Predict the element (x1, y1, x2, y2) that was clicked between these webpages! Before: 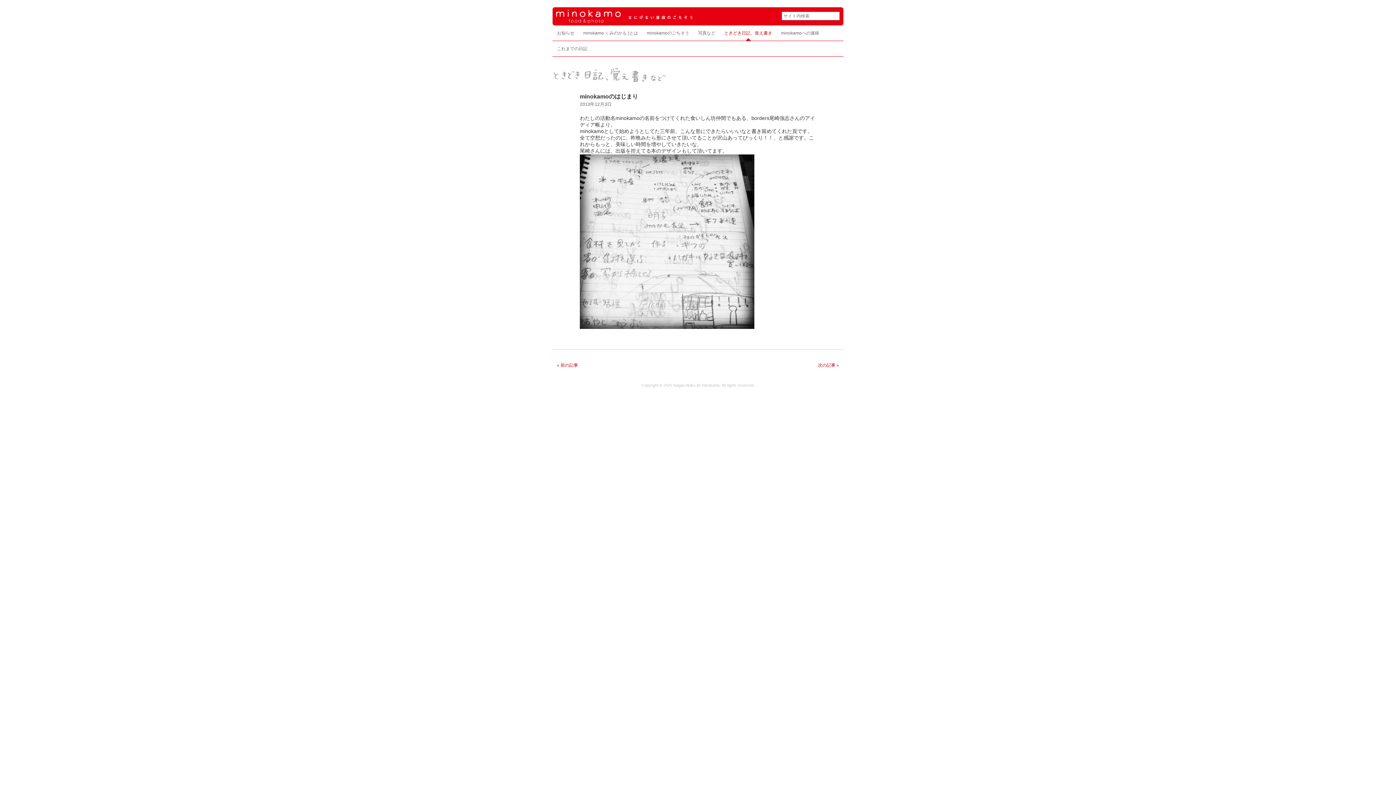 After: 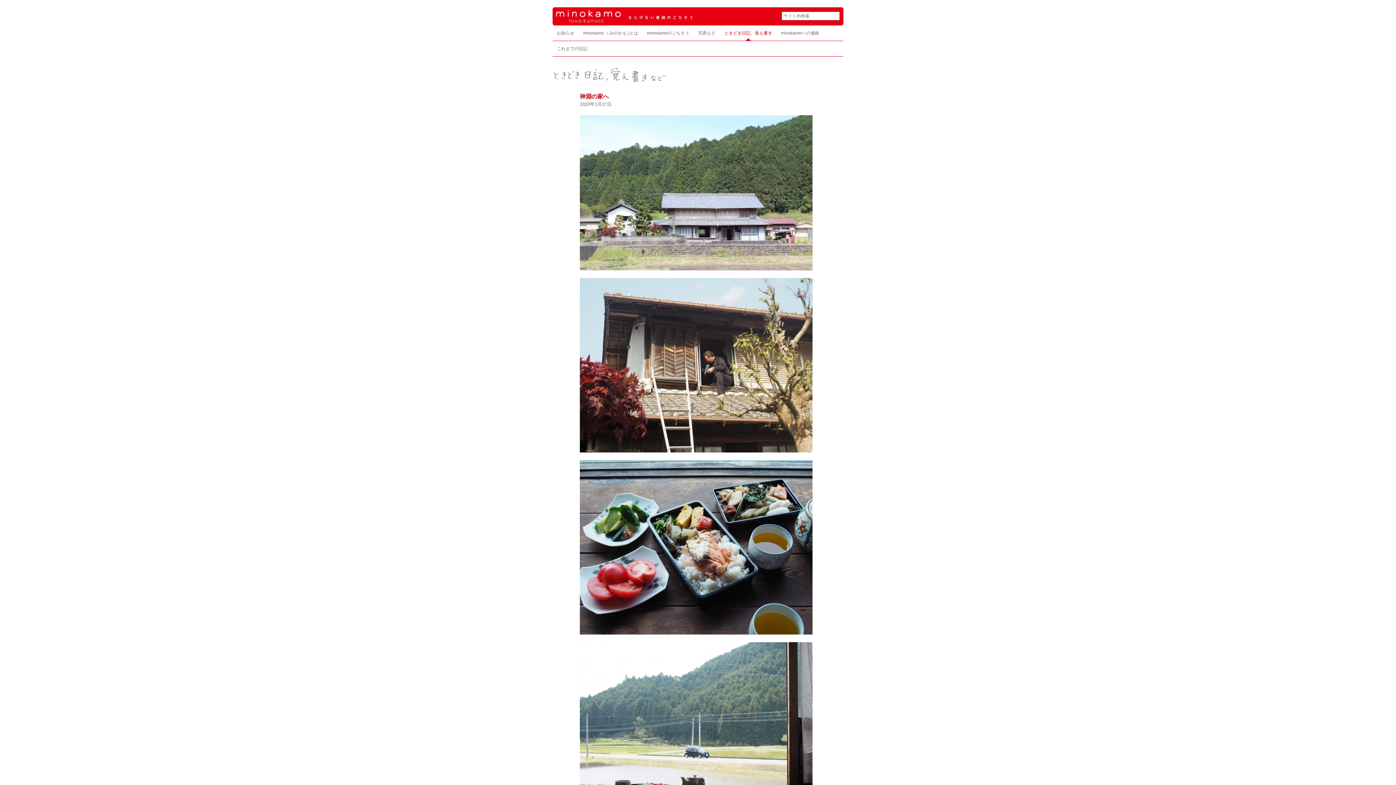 Action: label: ときどき日記、覚え書き bbox: (724, 25, 772, 40)